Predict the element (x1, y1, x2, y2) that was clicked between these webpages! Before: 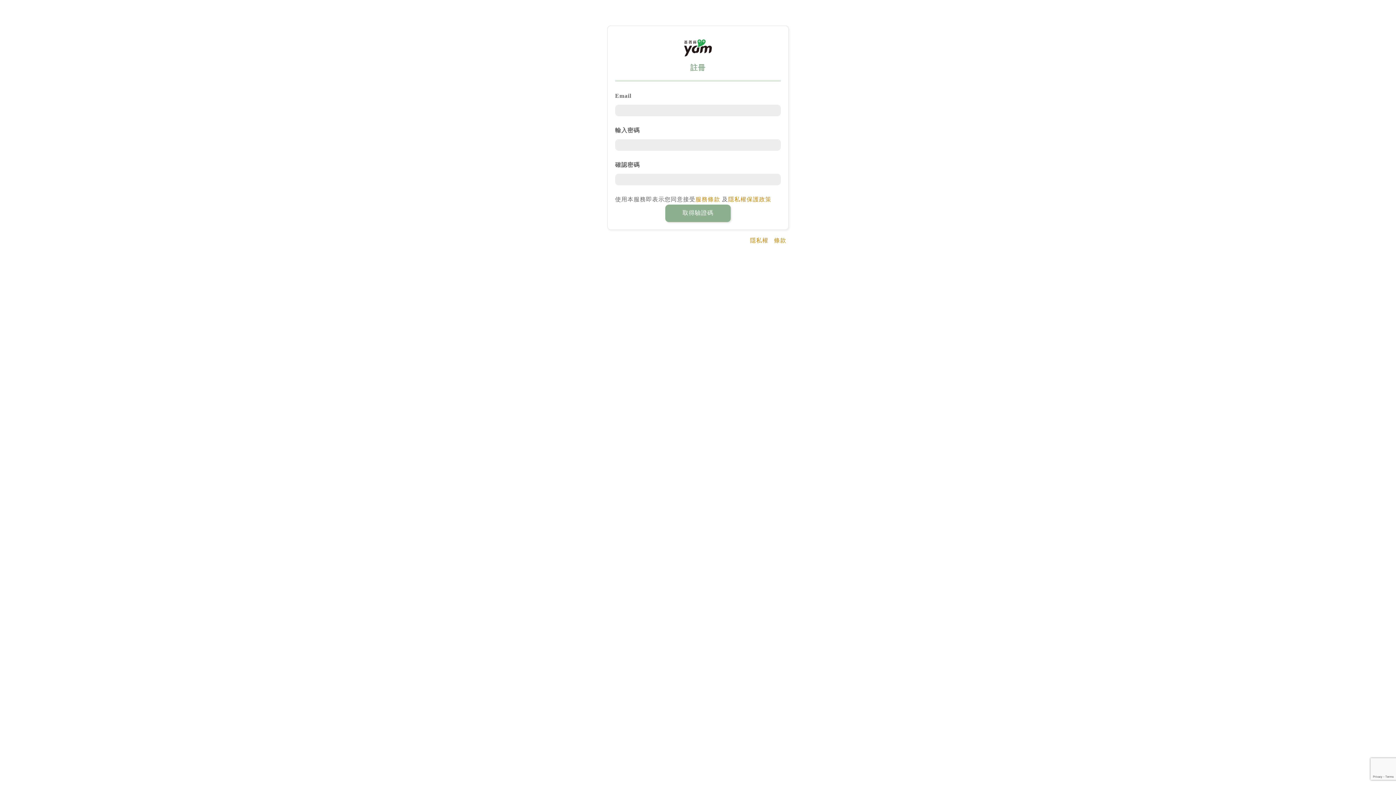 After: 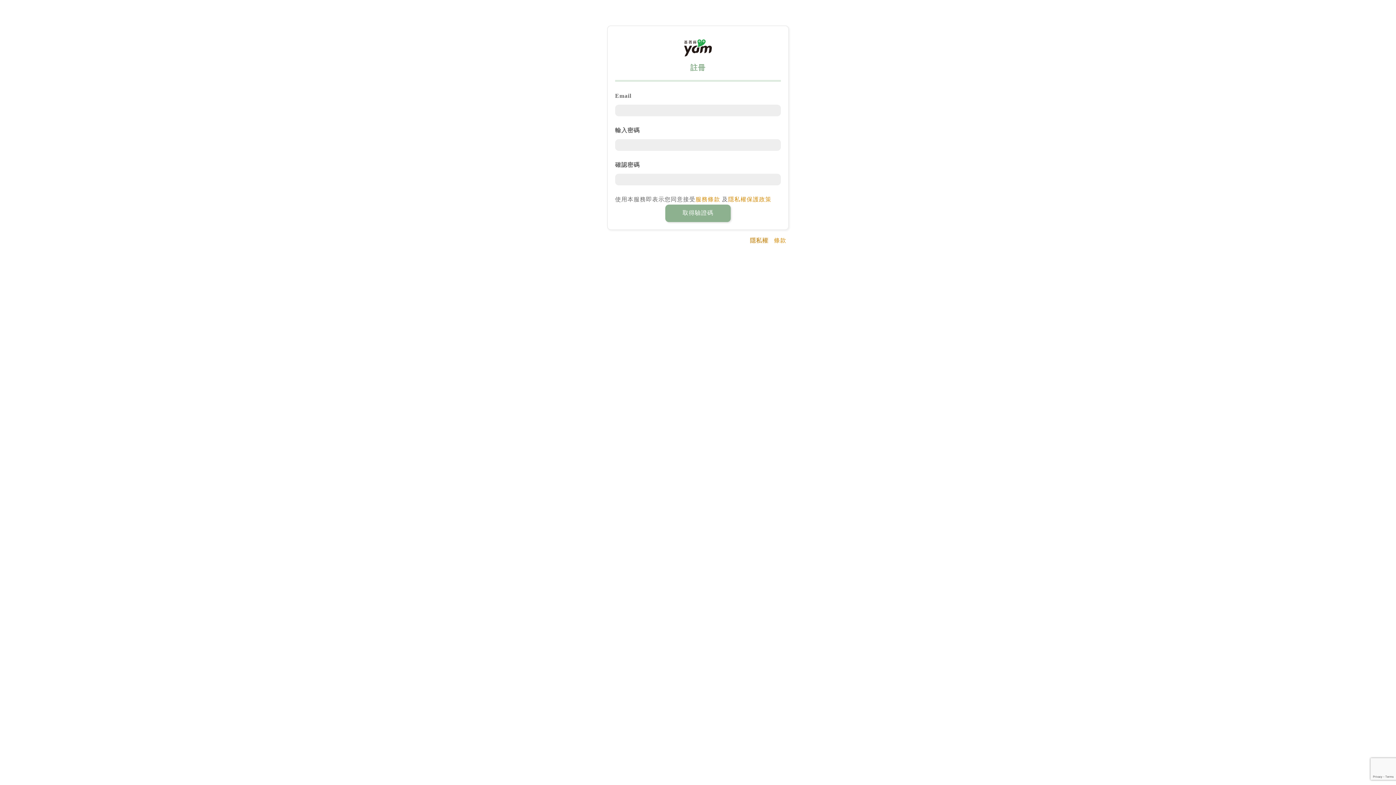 Action: label: 隱私權 bbox: (750, 237, 768, 243)